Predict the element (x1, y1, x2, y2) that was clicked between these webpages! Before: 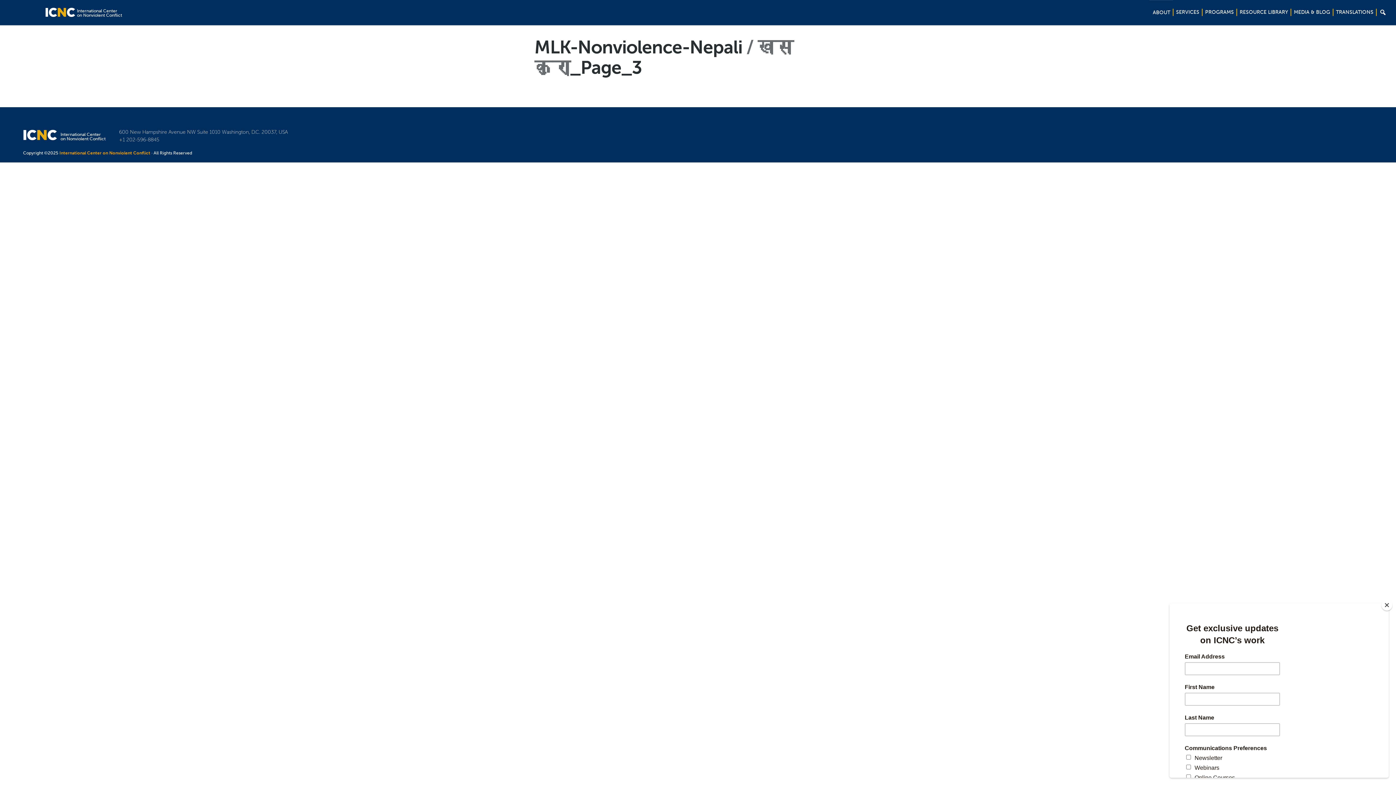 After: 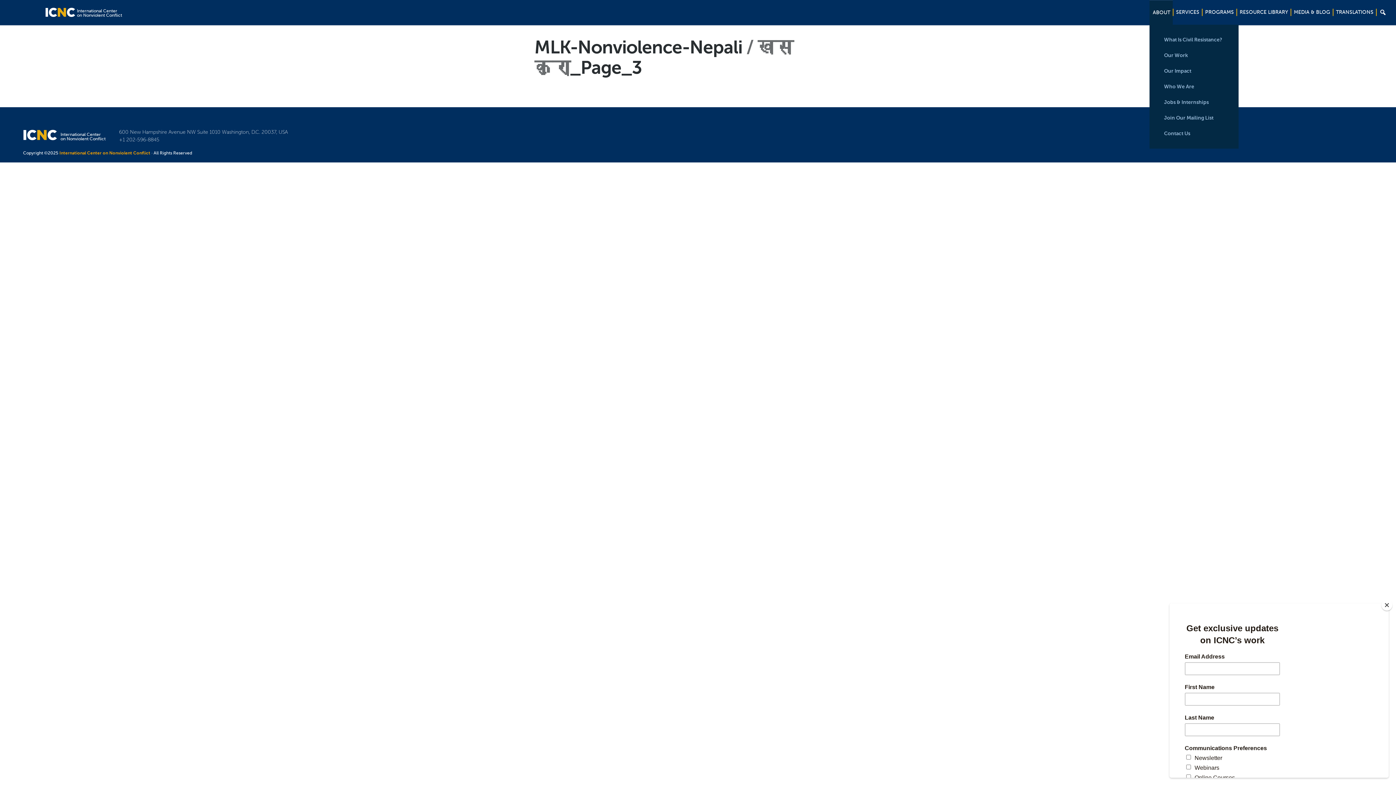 Action: label: ABOUT bbox: (1149, 0, 1173, 24)